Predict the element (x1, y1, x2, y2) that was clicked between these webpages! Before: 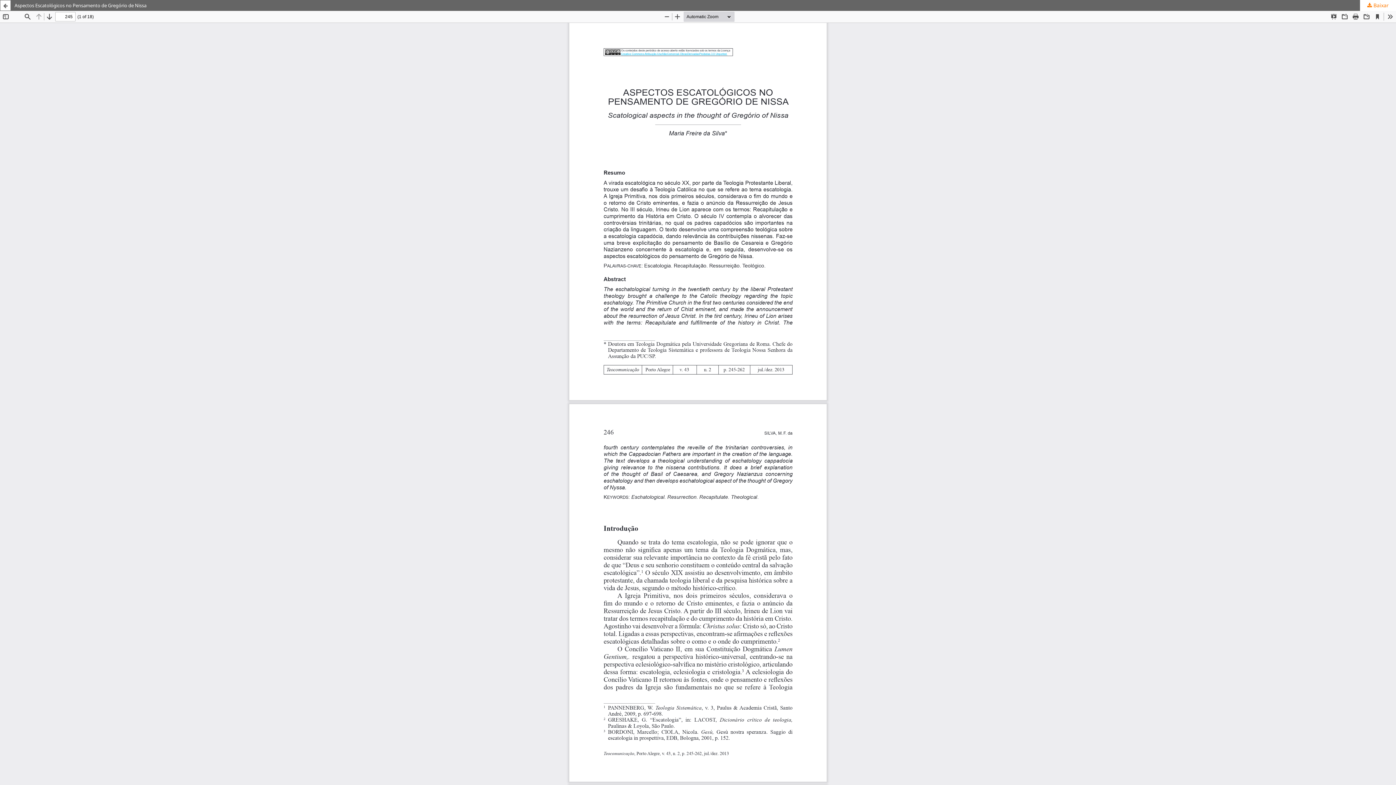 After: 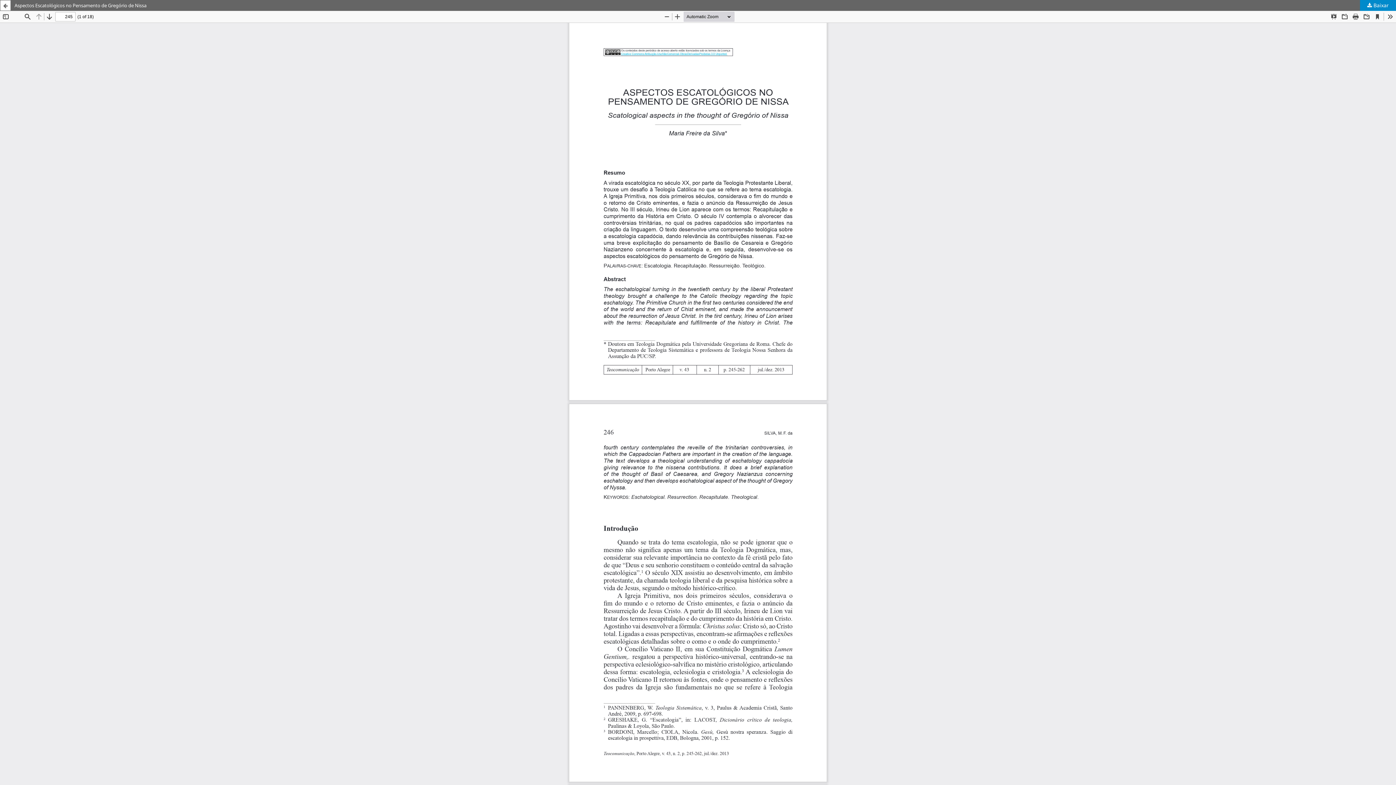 Action: label:  Baixar bbox: (1360, 0, 1396, 10)